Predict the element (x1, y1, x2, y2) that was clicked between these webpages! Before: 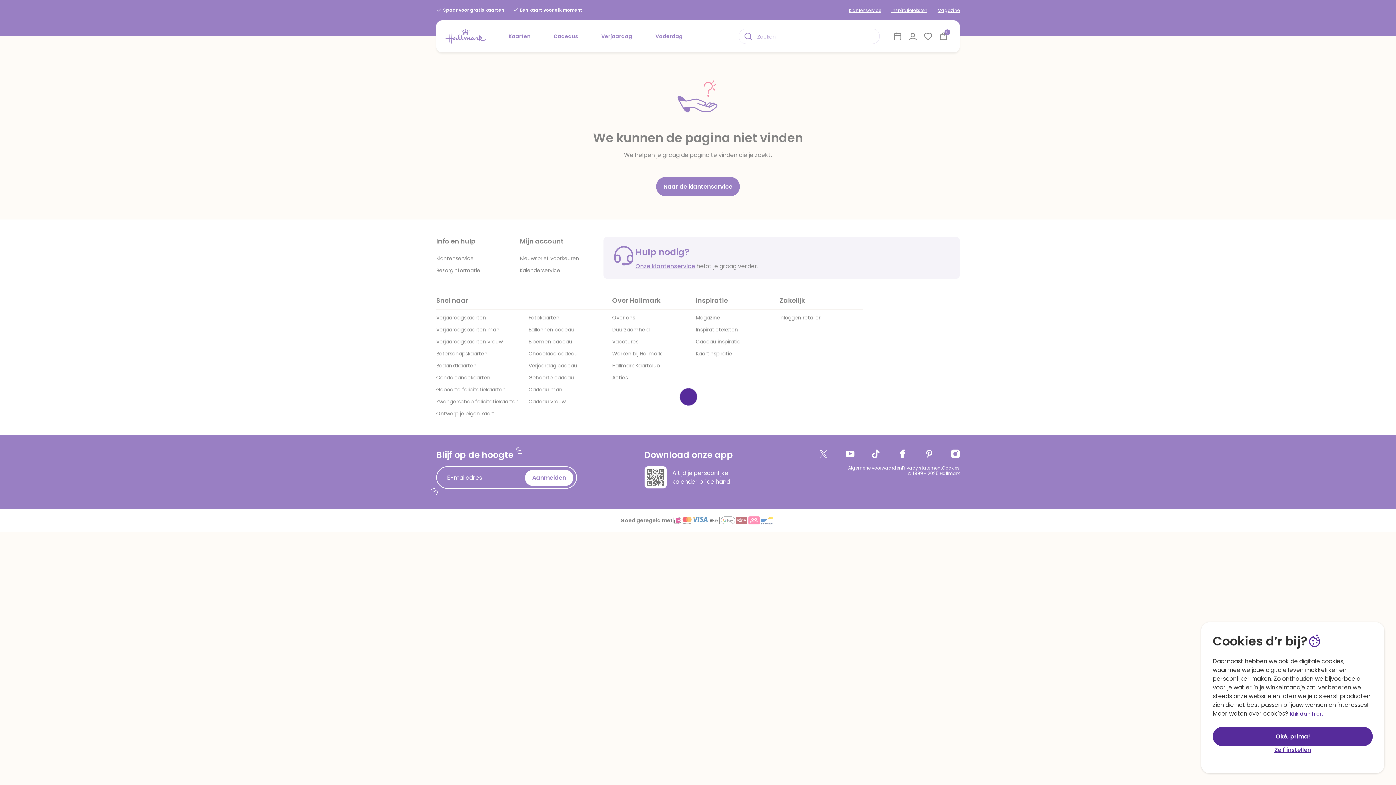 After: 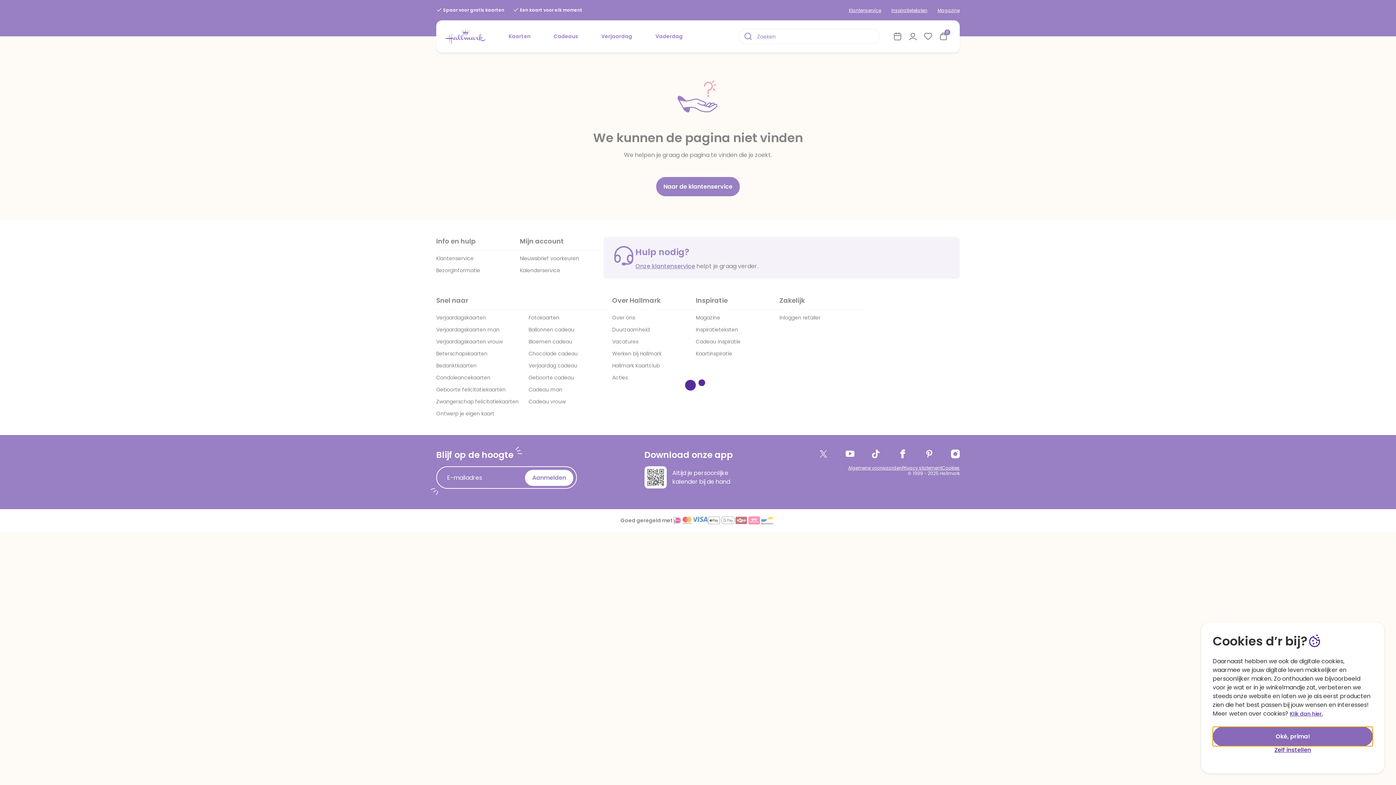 Action: label: Oké, prima! bbox: (1213, 727, 1373, 746)